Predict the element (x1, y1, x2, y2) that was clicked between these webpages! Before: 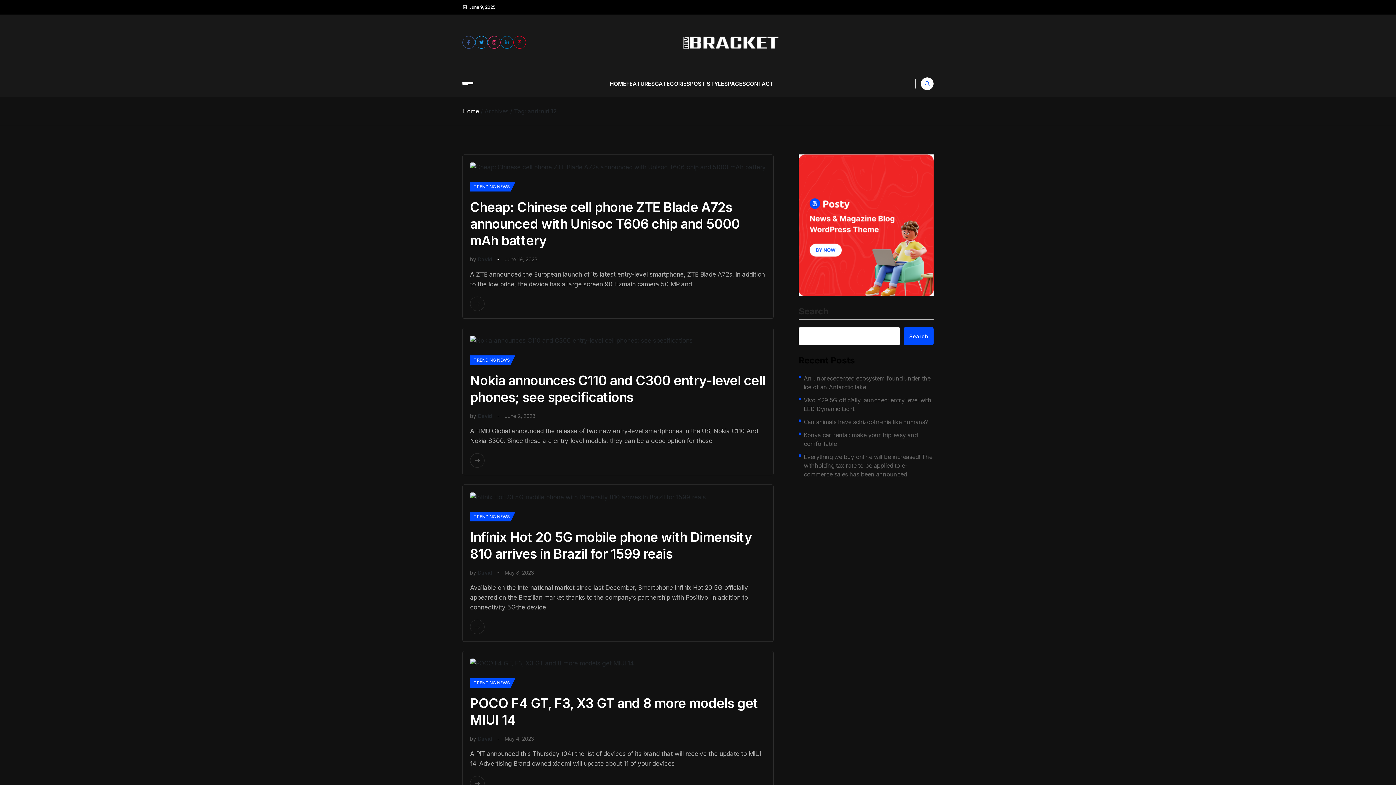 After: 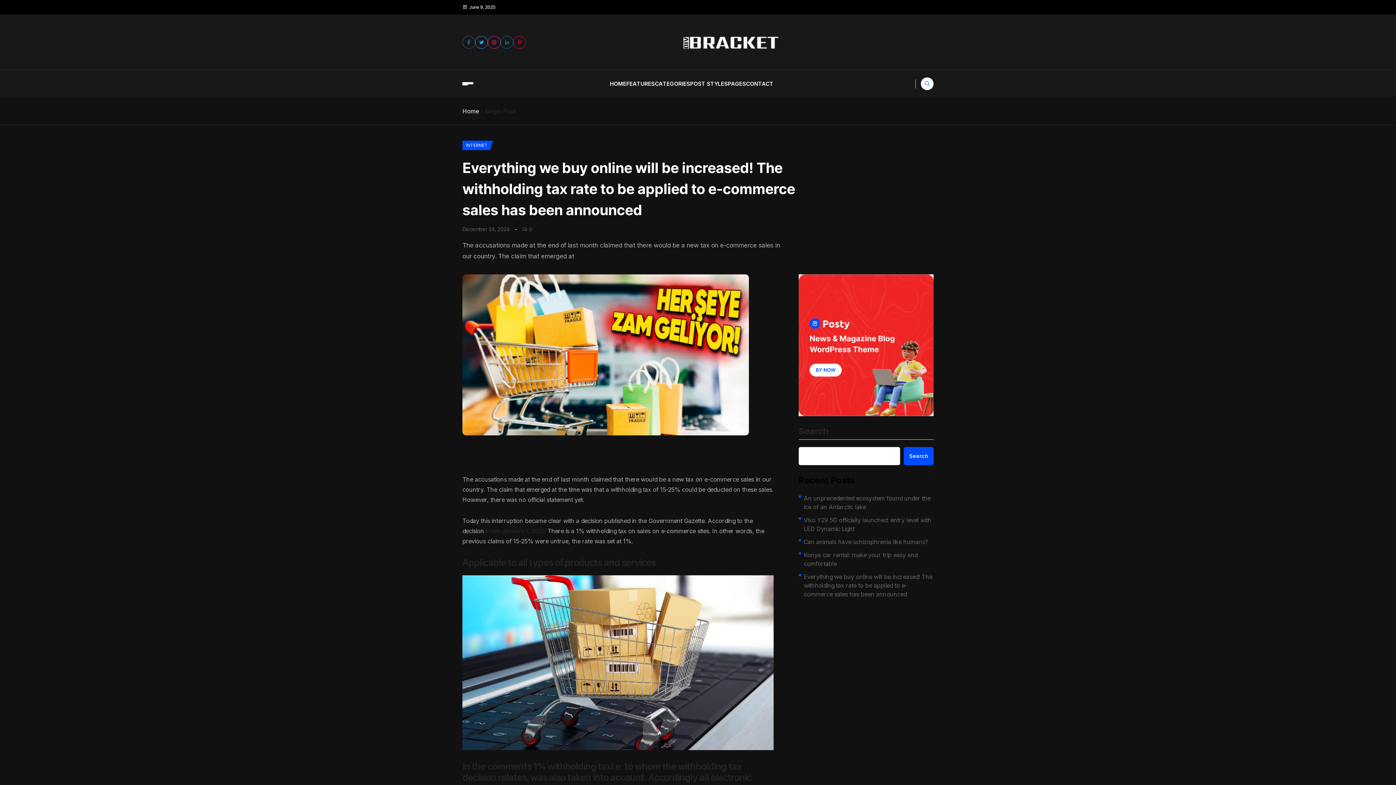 Action: label: Everything we buy online will be increased! The withholding tax rate to be applied to e-commerce sales has been announced bbox: (804, 452, 933, 479)